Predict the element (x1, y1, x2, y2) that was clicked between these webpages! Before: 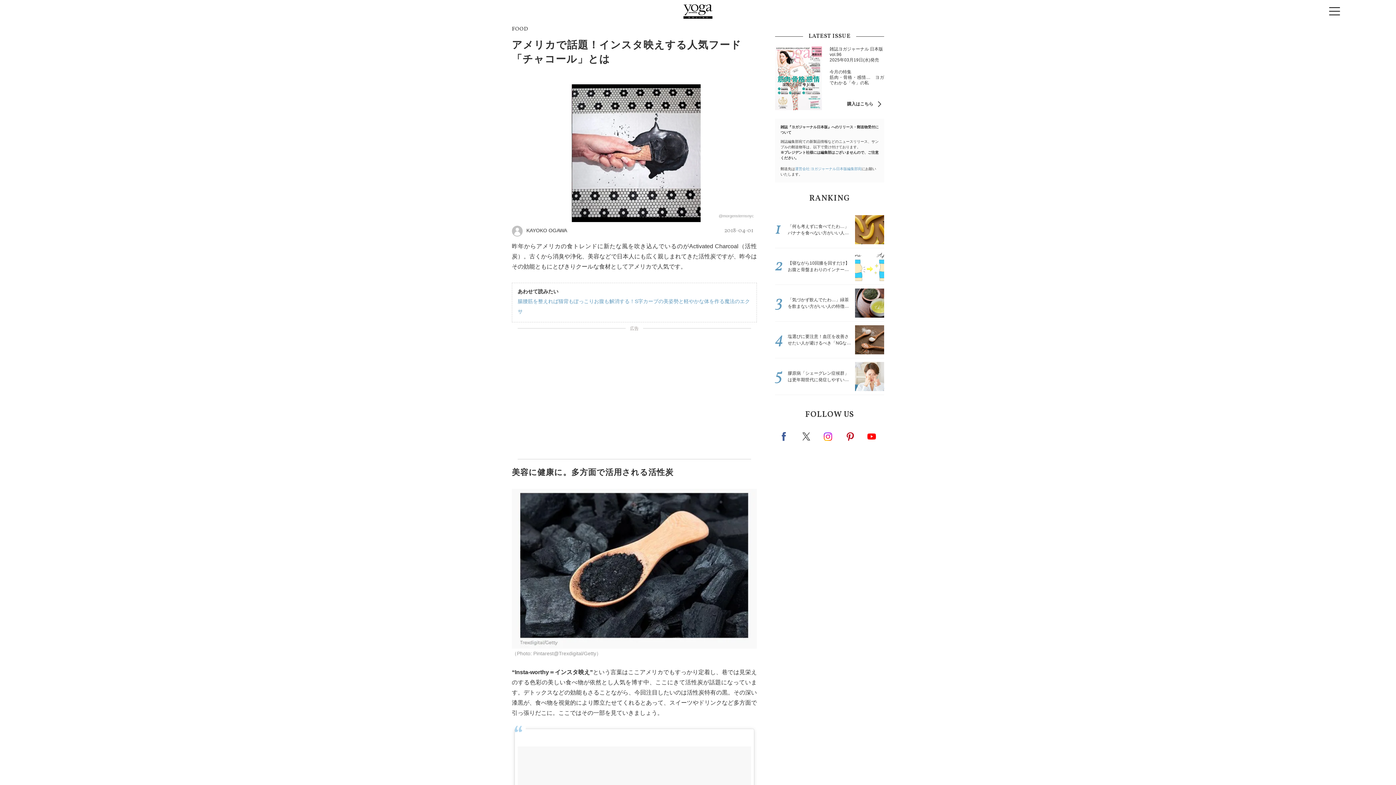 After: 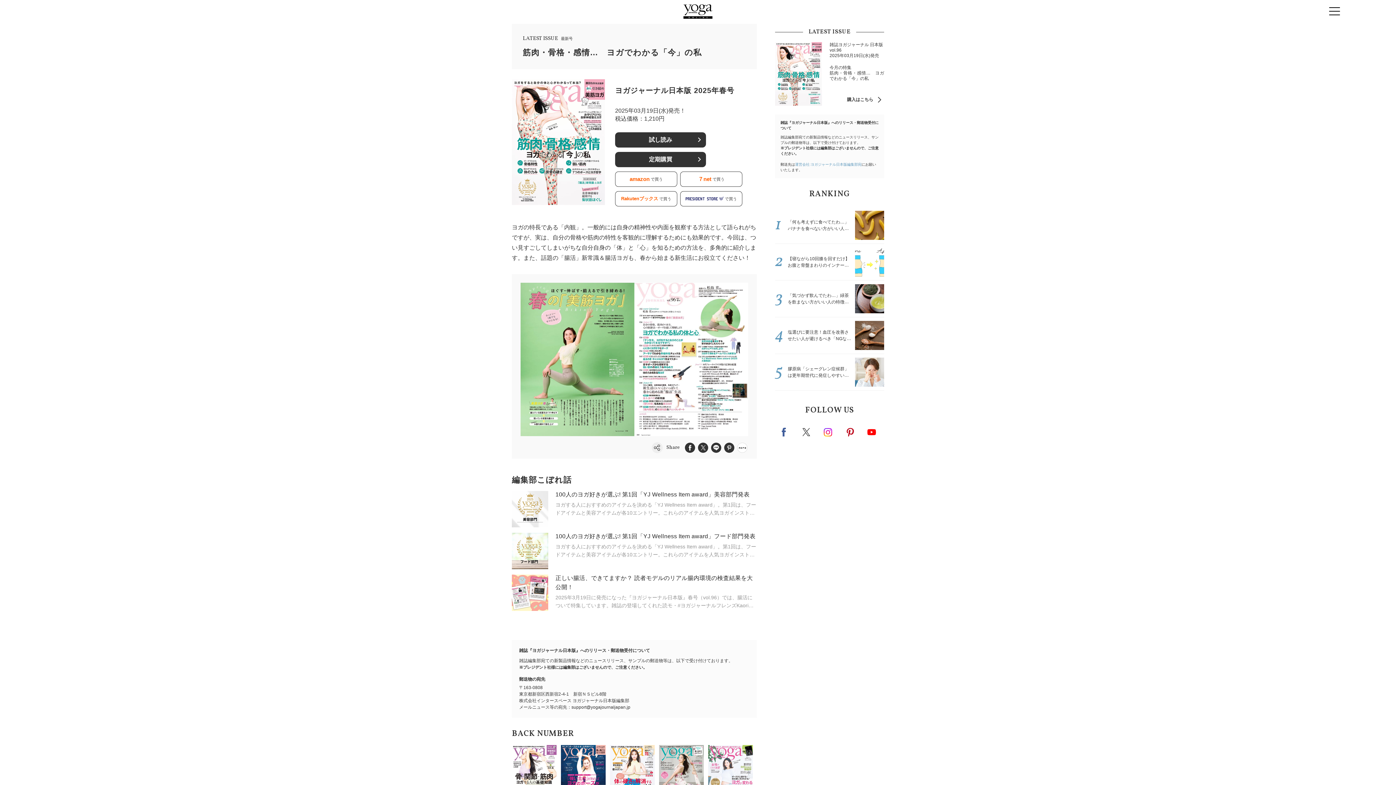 Action: label: 購入はこちら bbox: (847, 98, 884, 110)